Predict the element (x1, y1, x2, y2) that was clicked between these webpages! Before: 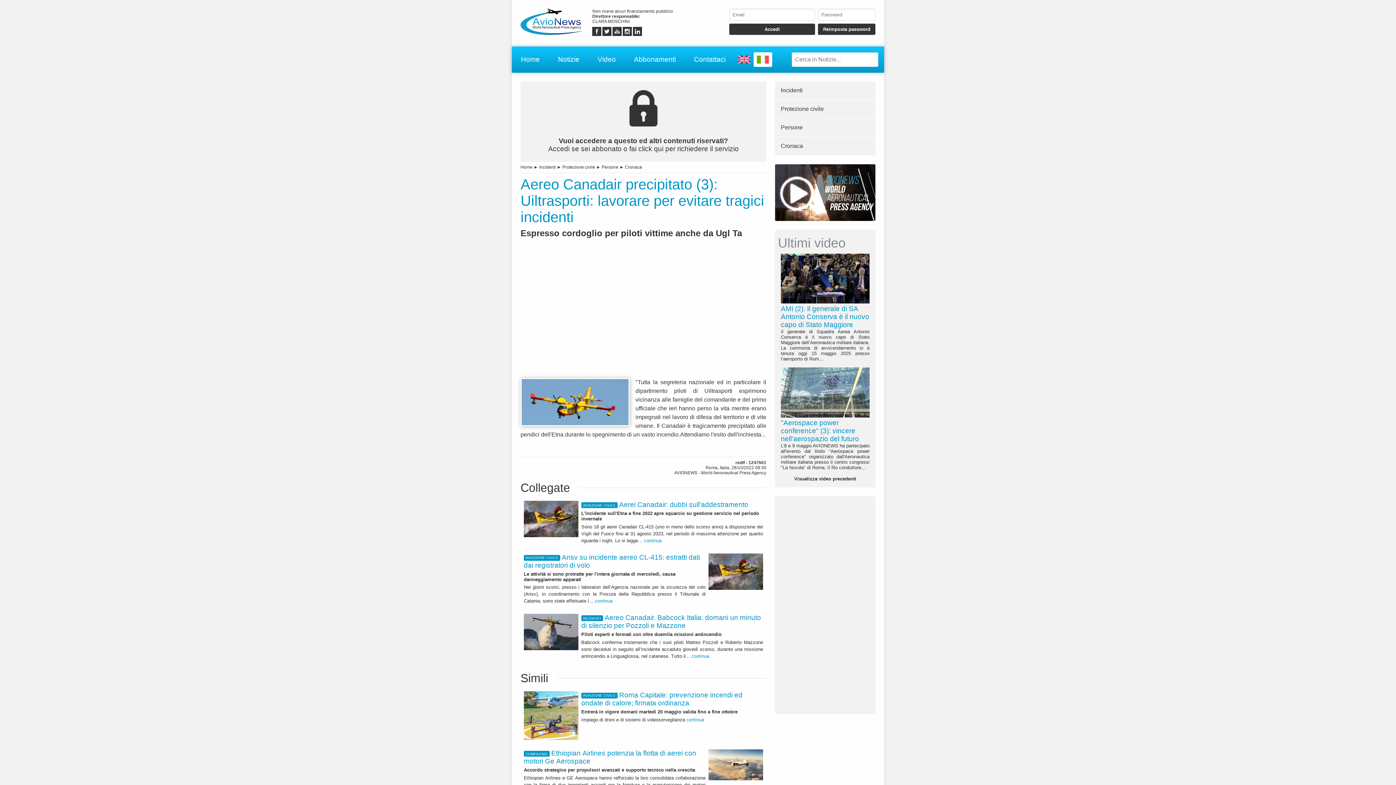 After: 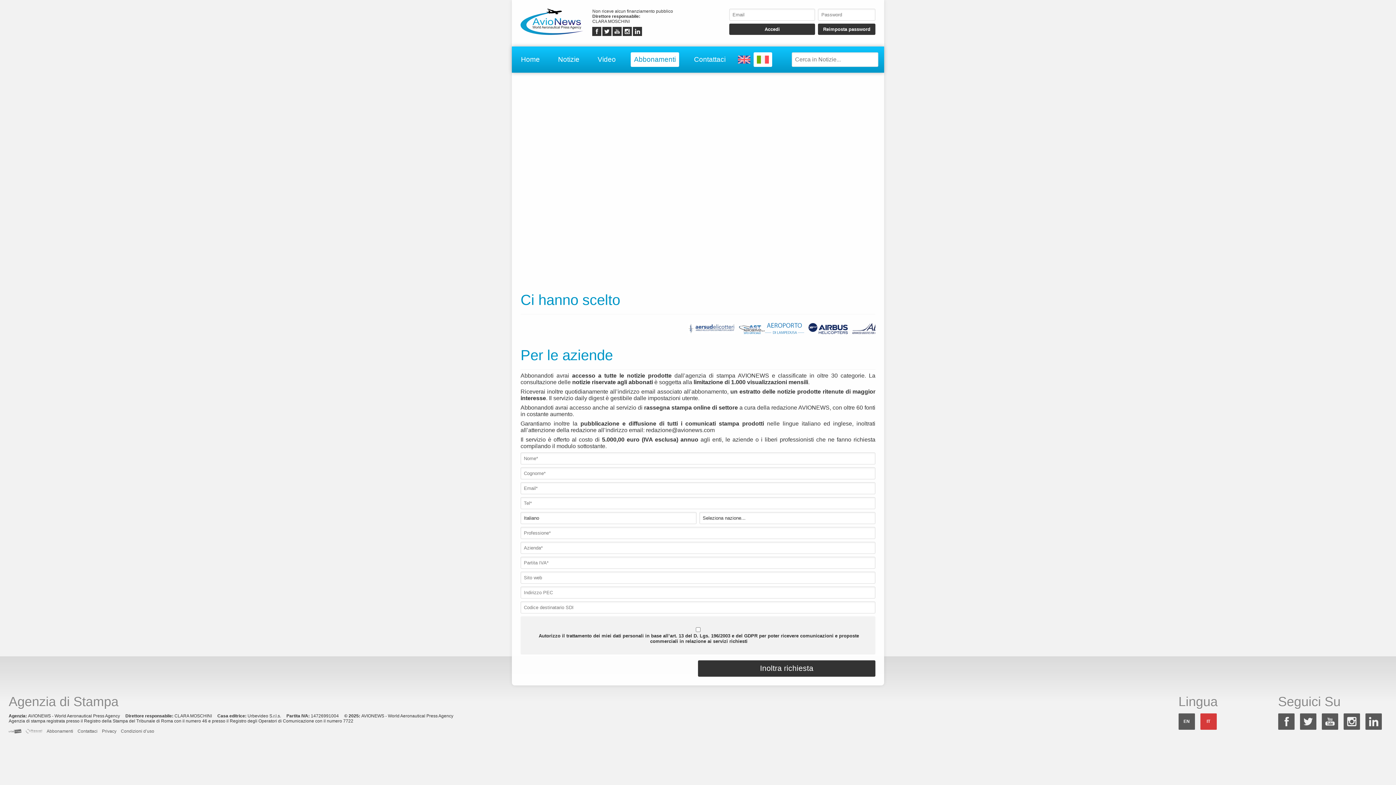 Action: label: 
Vuoi accedere a questo ed altri contenuti riservati?
Accedi se sei abbonato o fai click qui per richiedere il servizio bbox: (520, 81, 766, 161)